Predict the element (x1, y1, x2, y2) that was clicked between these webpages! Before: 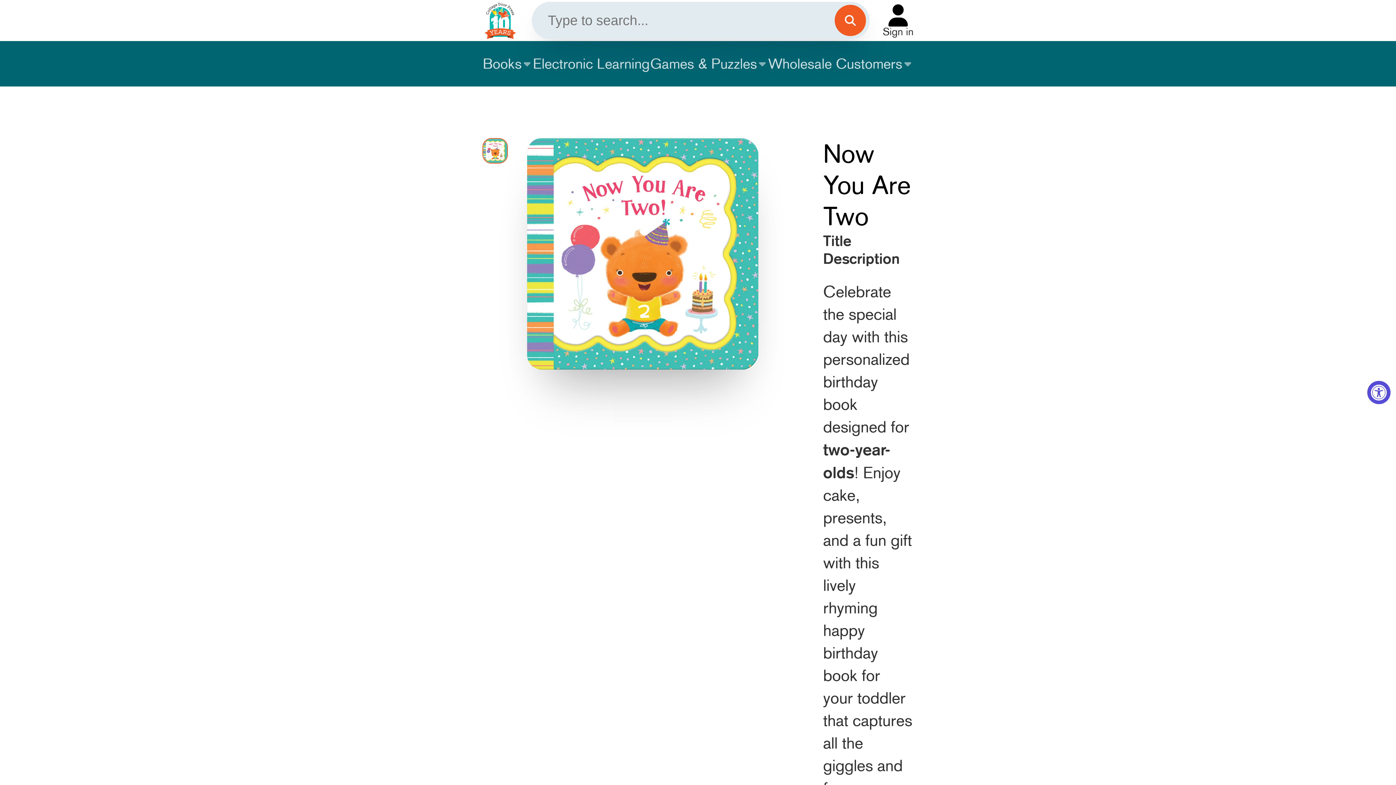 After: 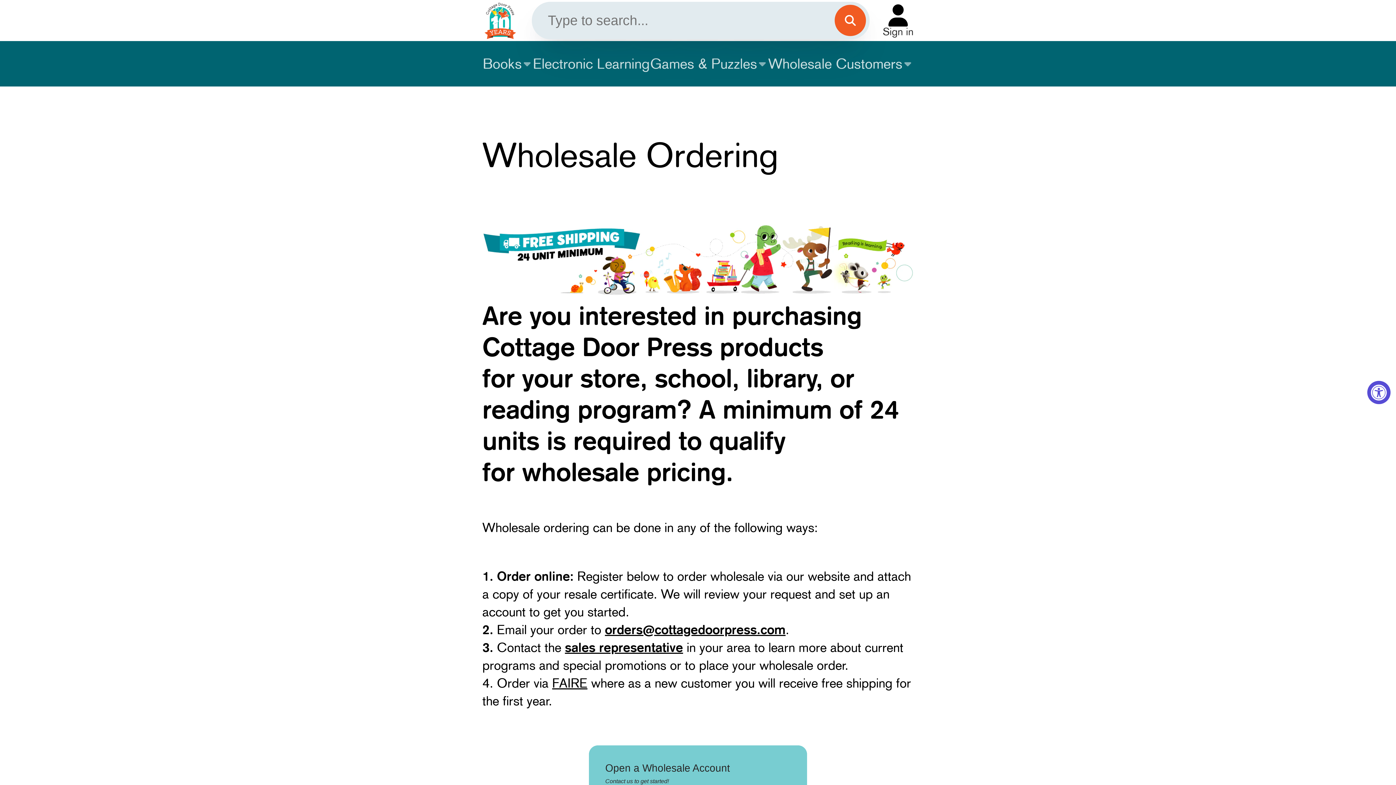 Action: label: Wholesale Customers bbox: (768, 40, 913, 86)